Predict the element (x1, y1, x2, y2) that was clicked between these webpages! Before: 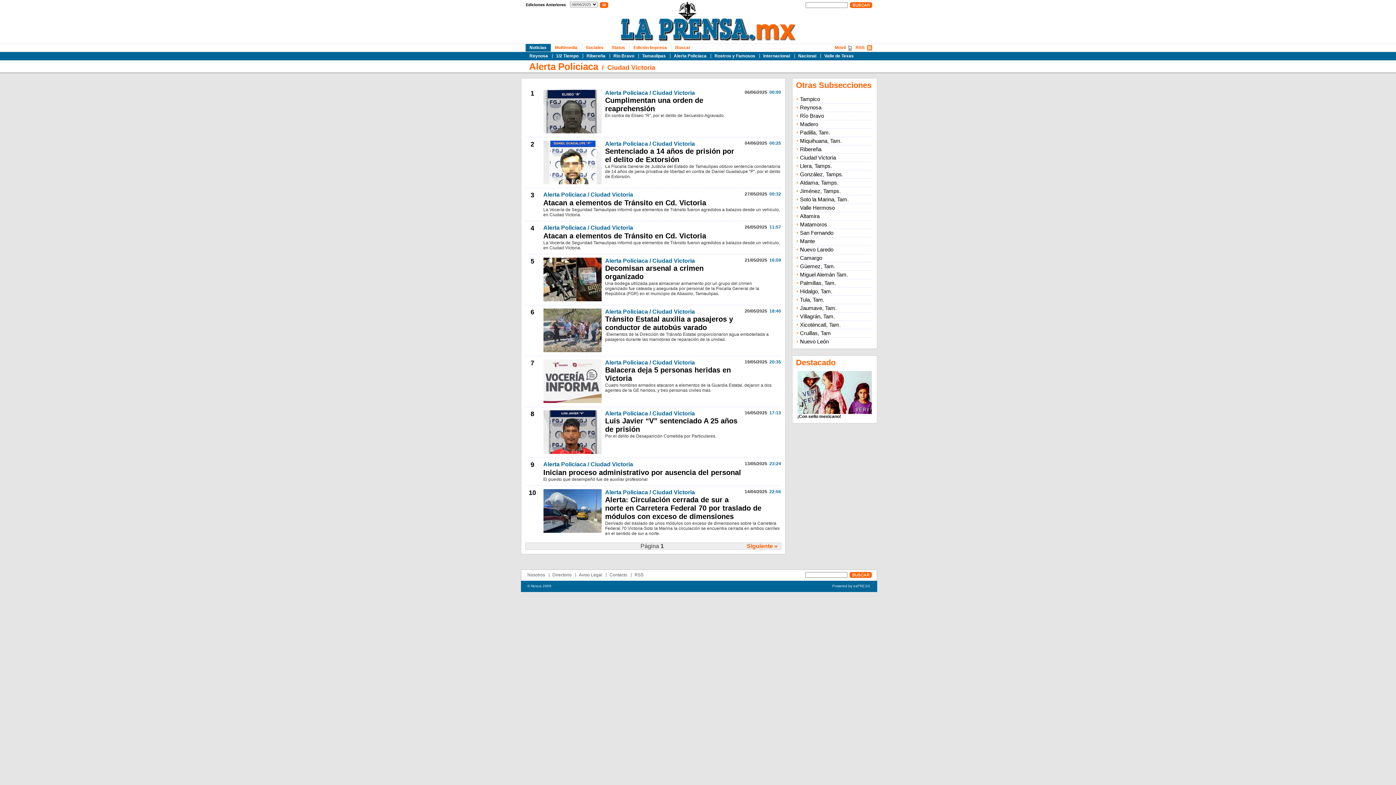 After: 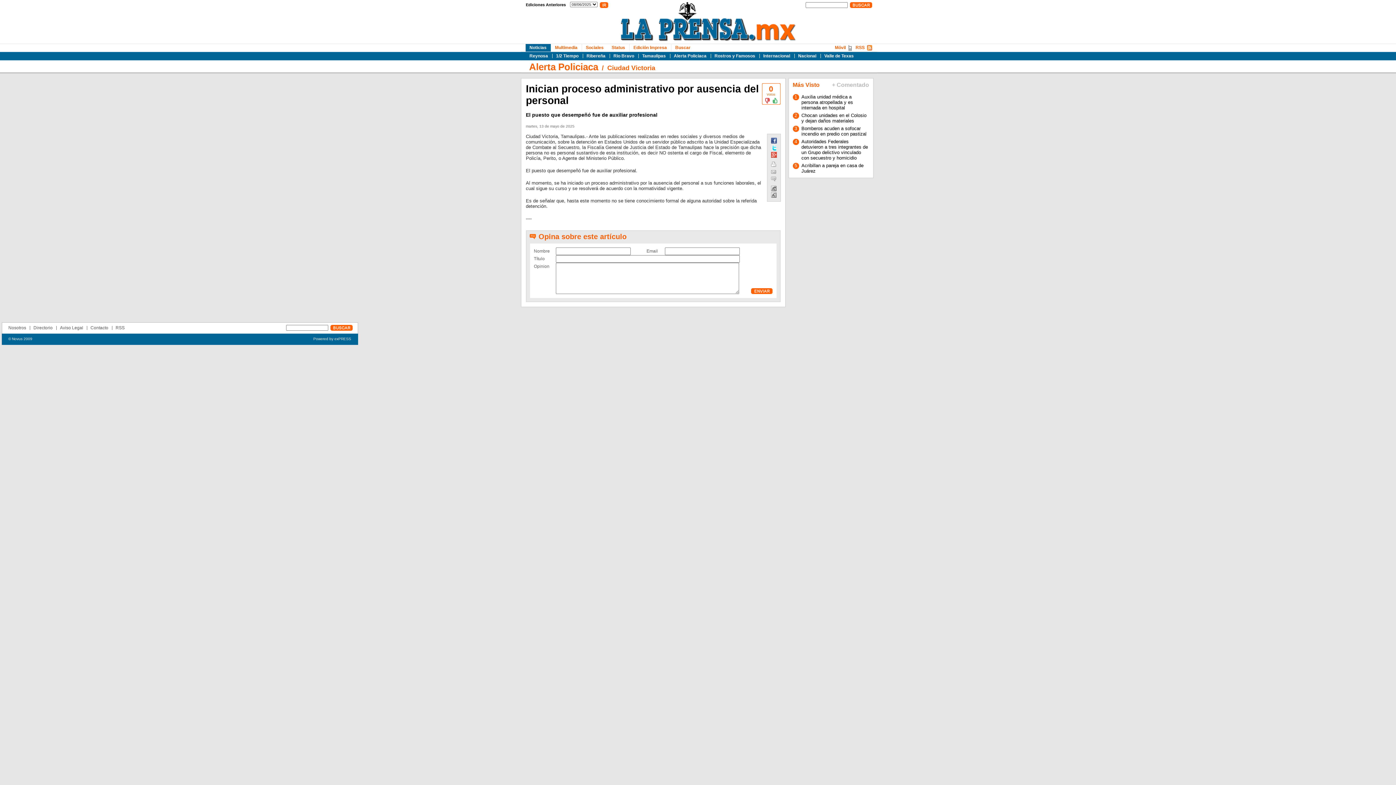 Action: bbox: (543, 468, 741, 476) label: Inician proceso administrativo por ausencia del personal